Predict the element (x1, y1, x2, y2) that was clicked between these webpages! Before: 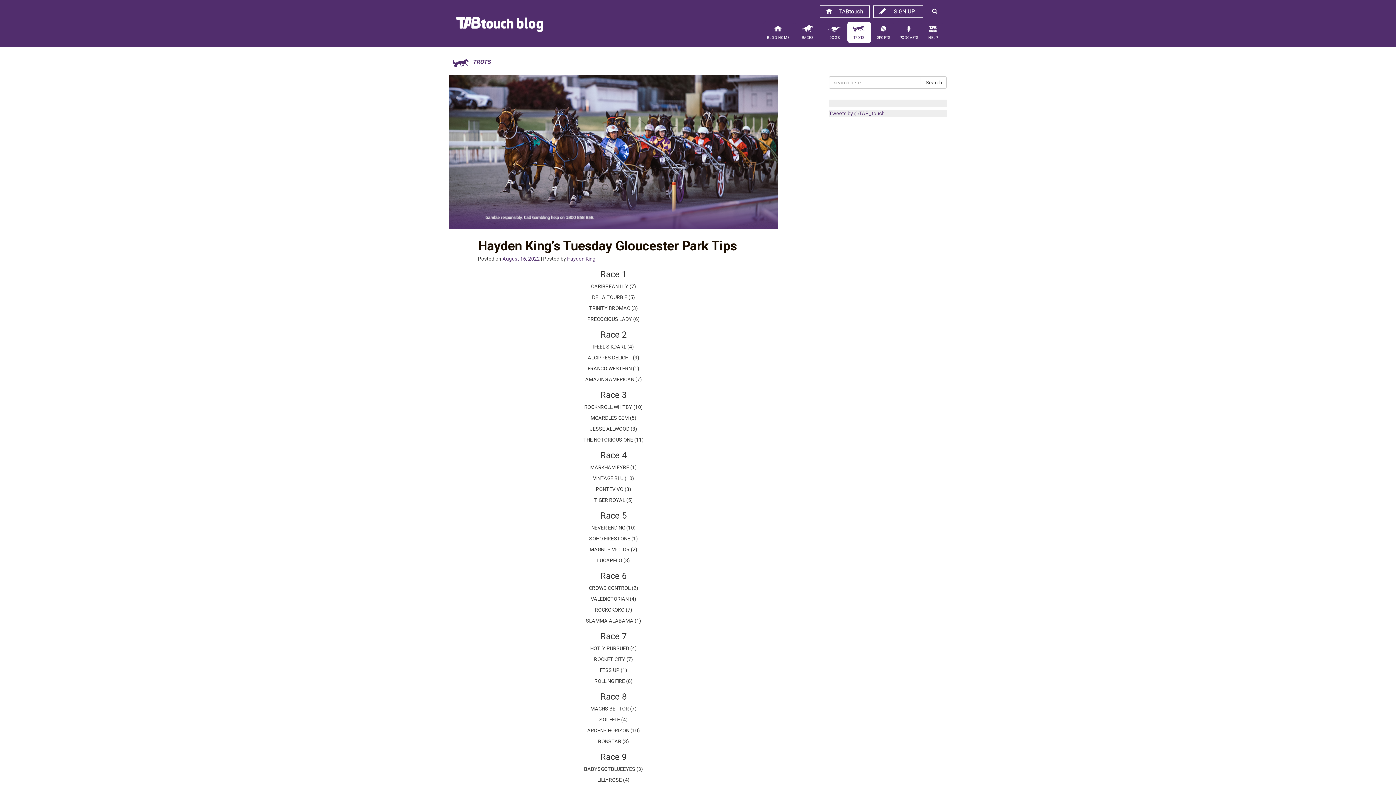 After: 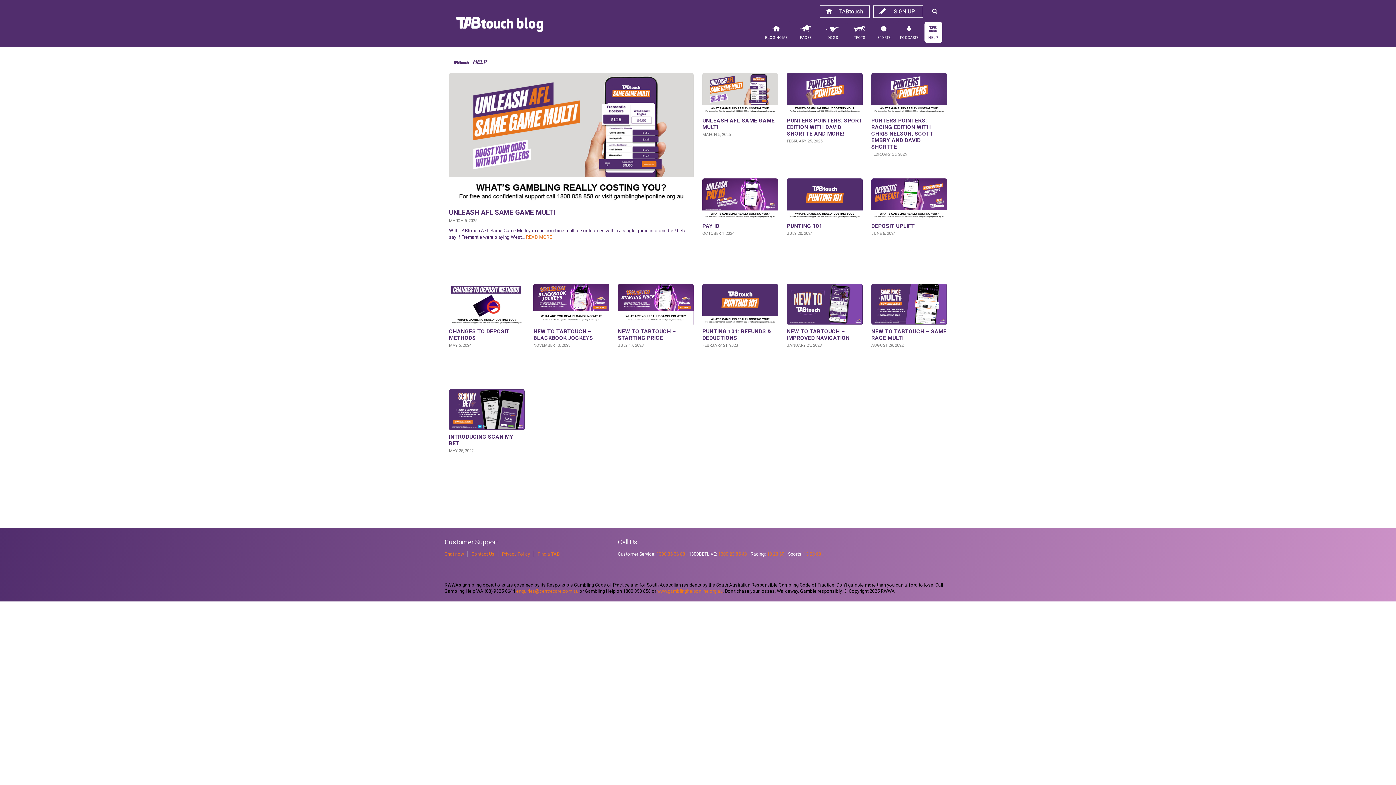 Action: label: Help bbox: (924, 21, 942, 43)